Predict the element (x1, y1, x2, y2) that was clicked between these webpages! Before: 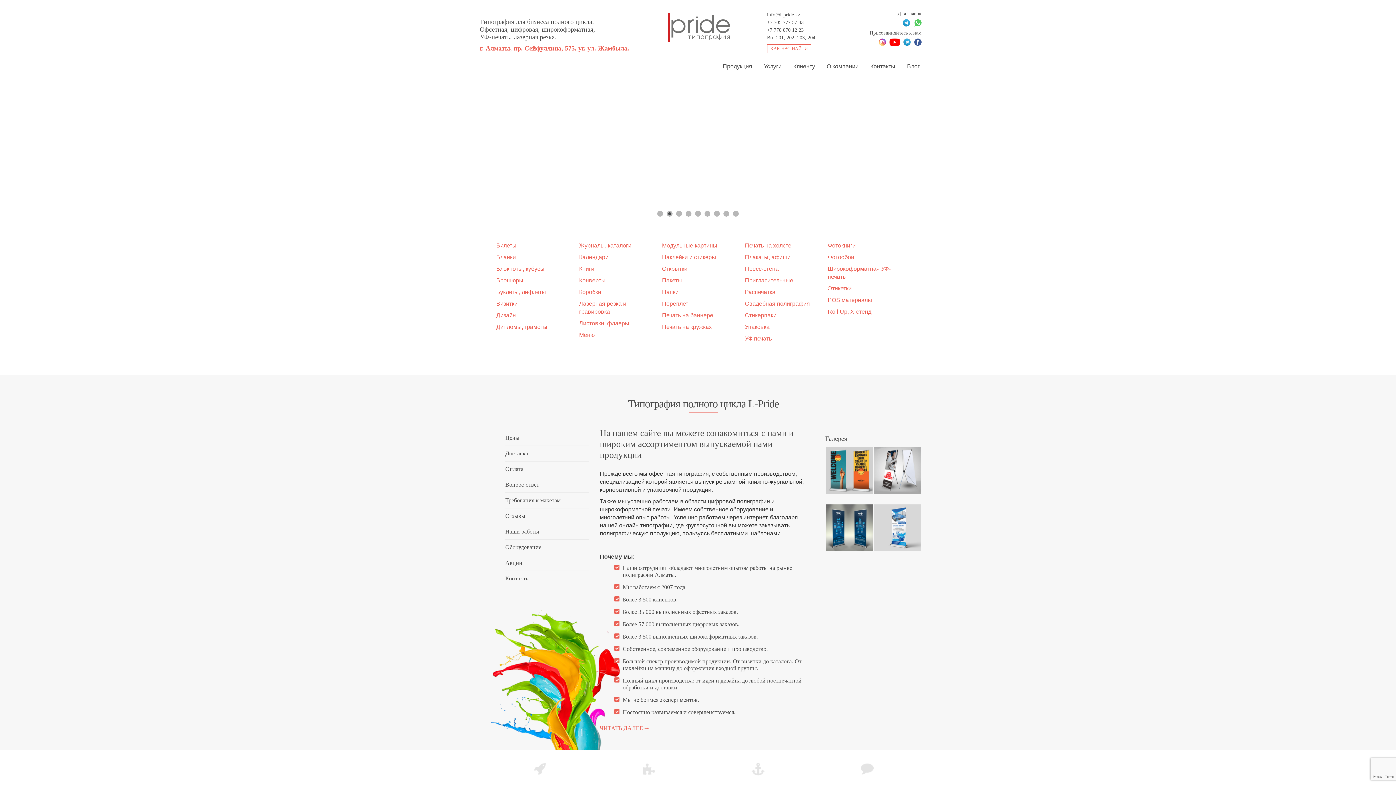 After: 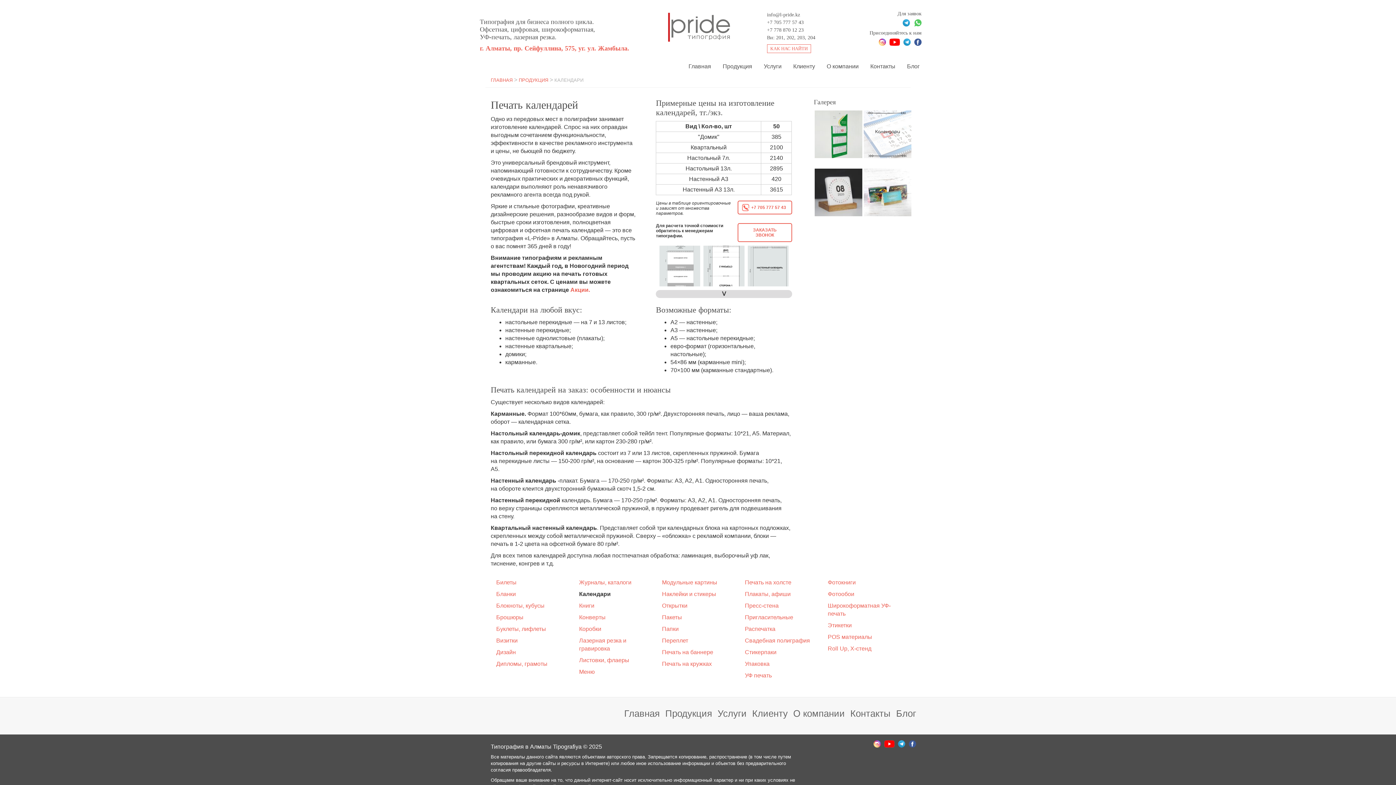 Action: bbox: (579, 254, 608, 260) label: Календари